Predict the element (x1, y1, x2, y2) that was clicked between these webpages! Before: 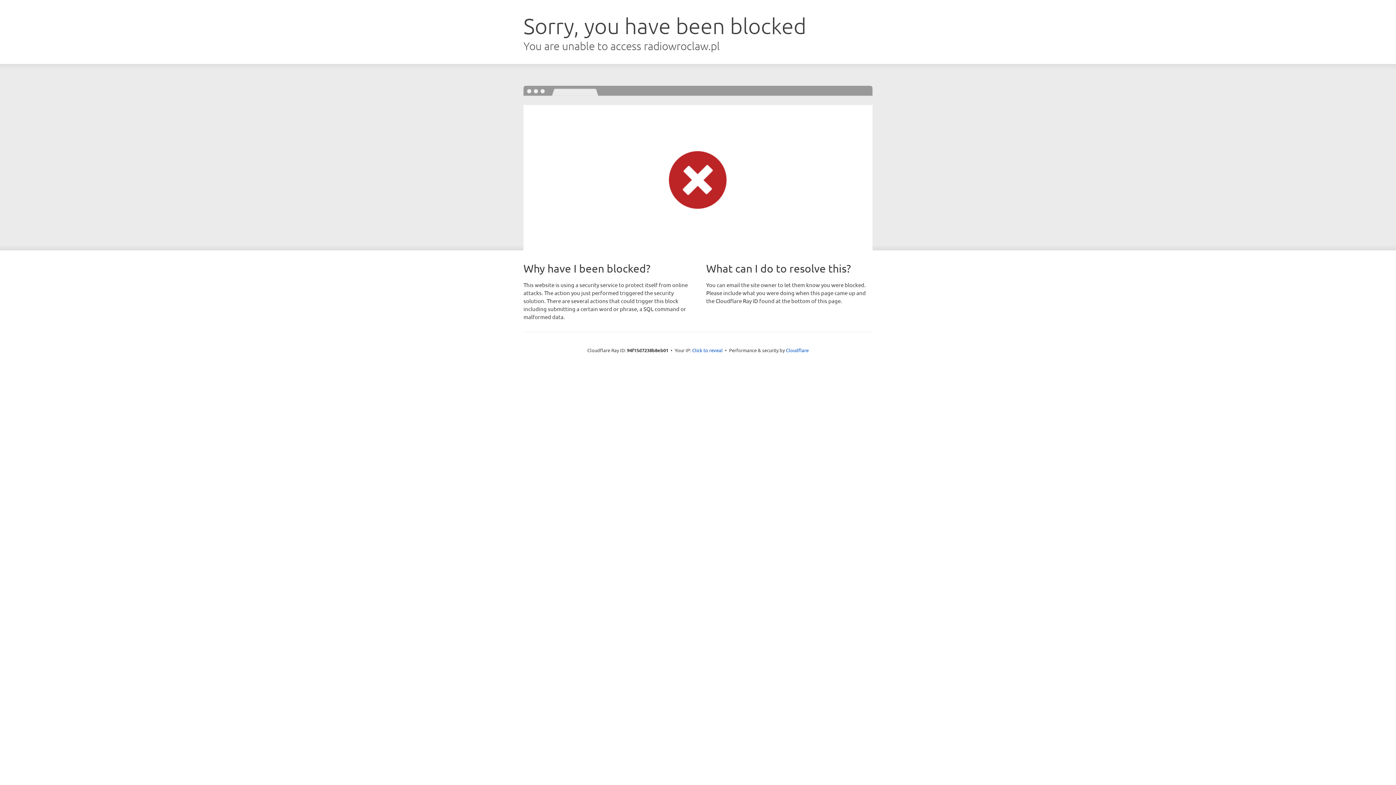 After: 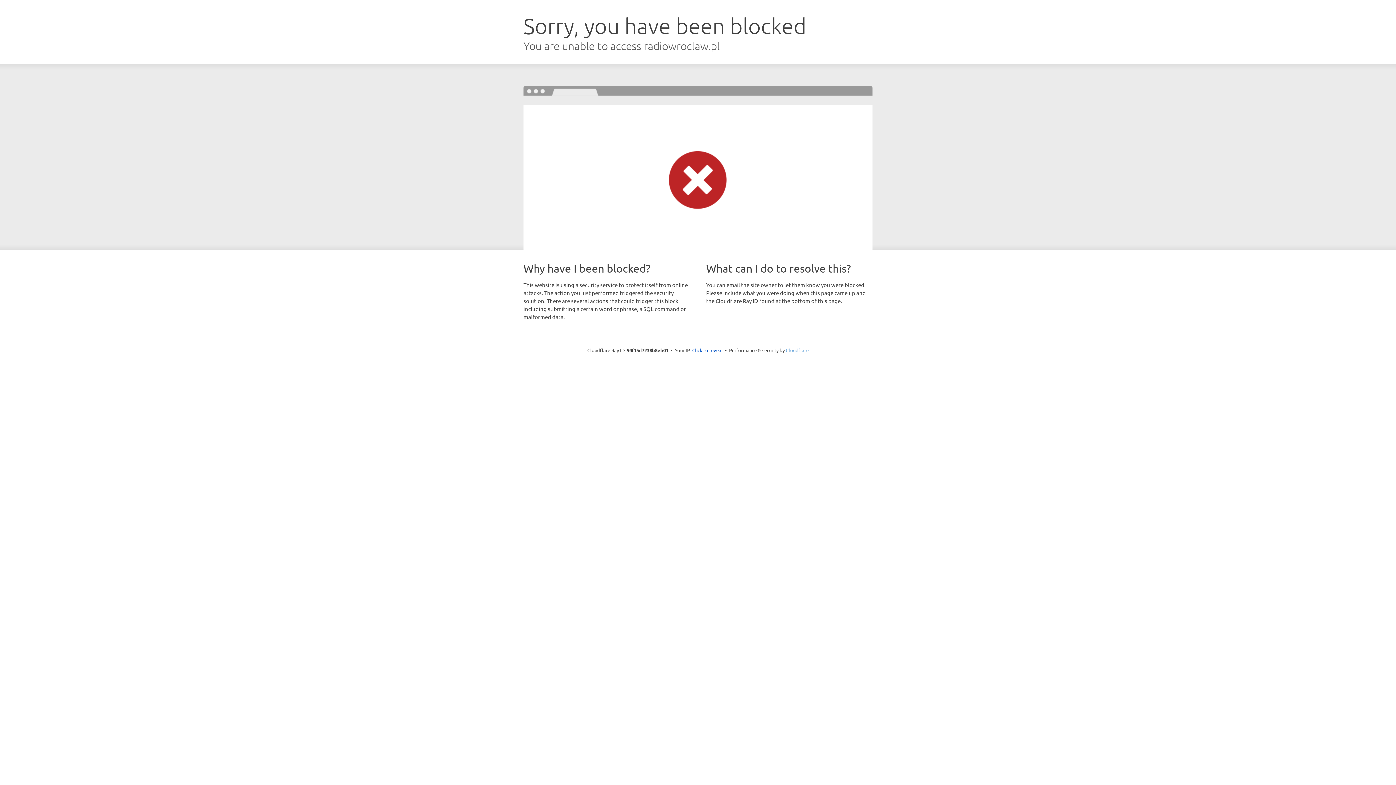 Action: bbox: (786, 347, 808, 353) label: Cloudflare